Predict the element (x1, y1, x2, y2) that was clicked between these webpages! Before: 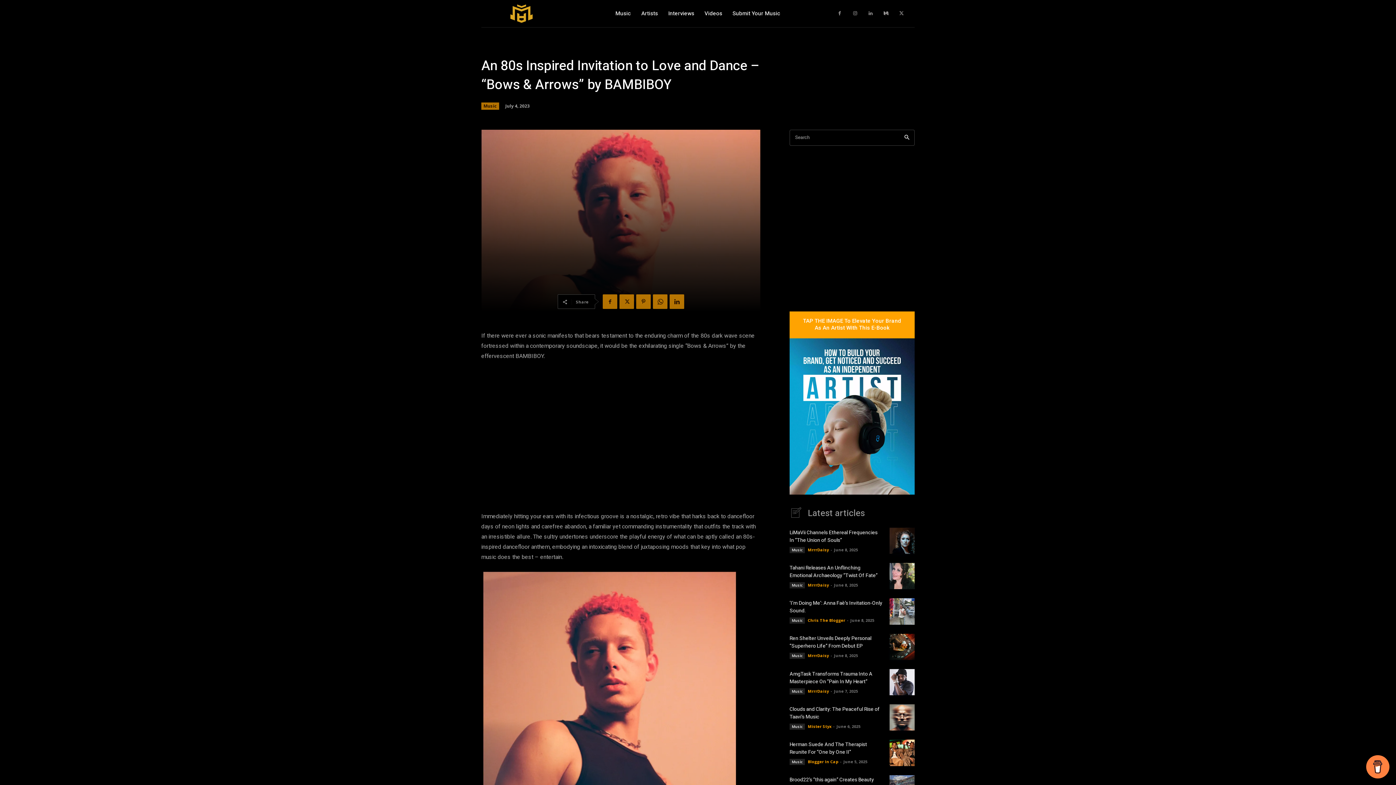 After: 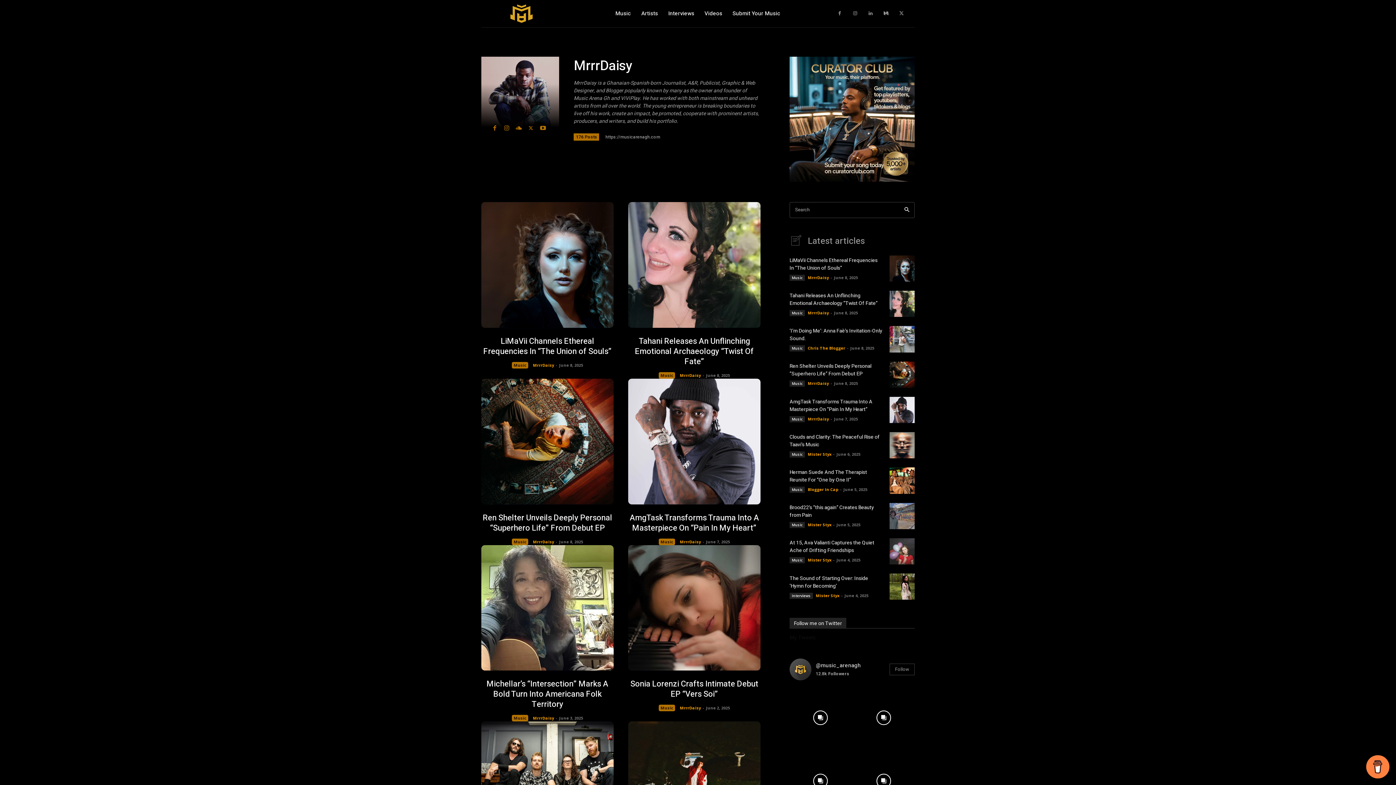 Action: bbox: (808, 653, 829, 658) label: MrrrDaisy